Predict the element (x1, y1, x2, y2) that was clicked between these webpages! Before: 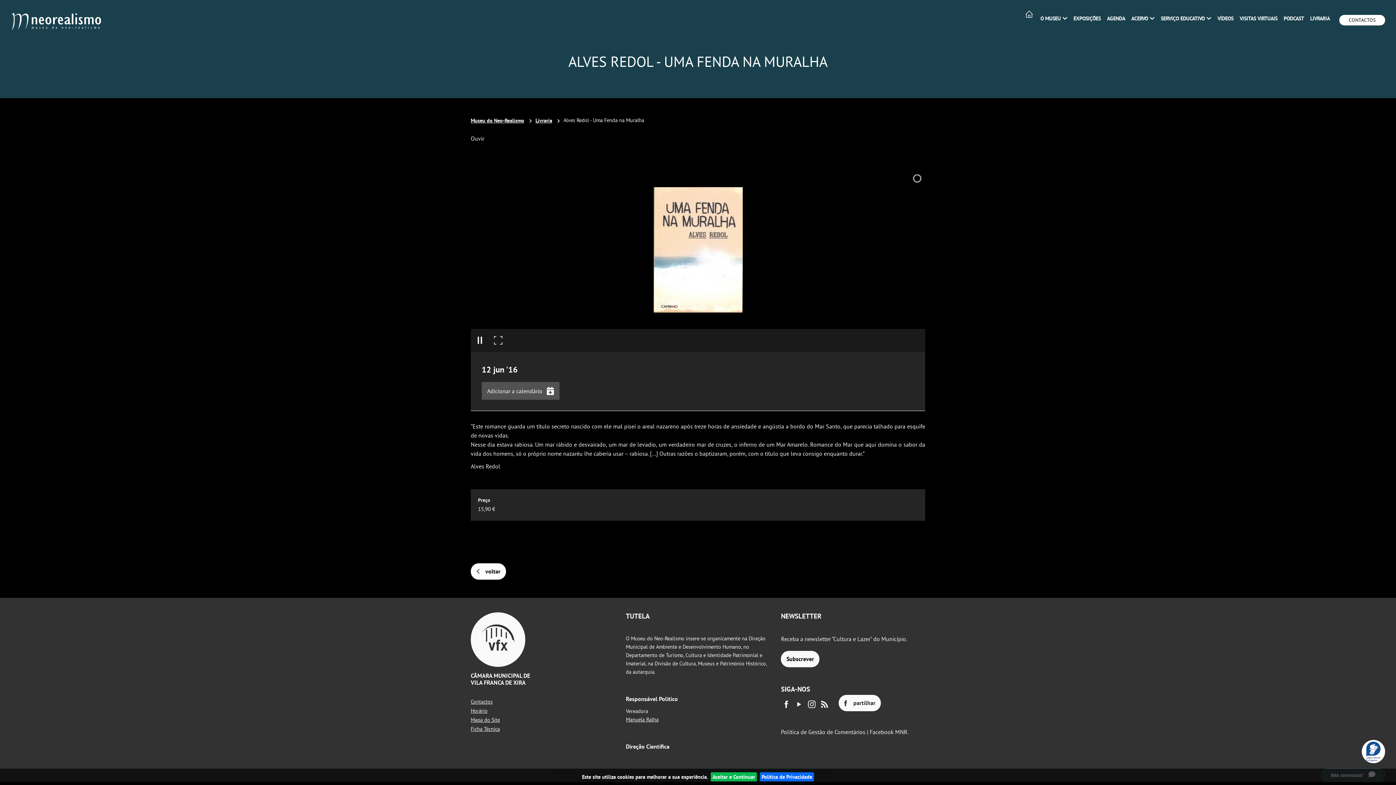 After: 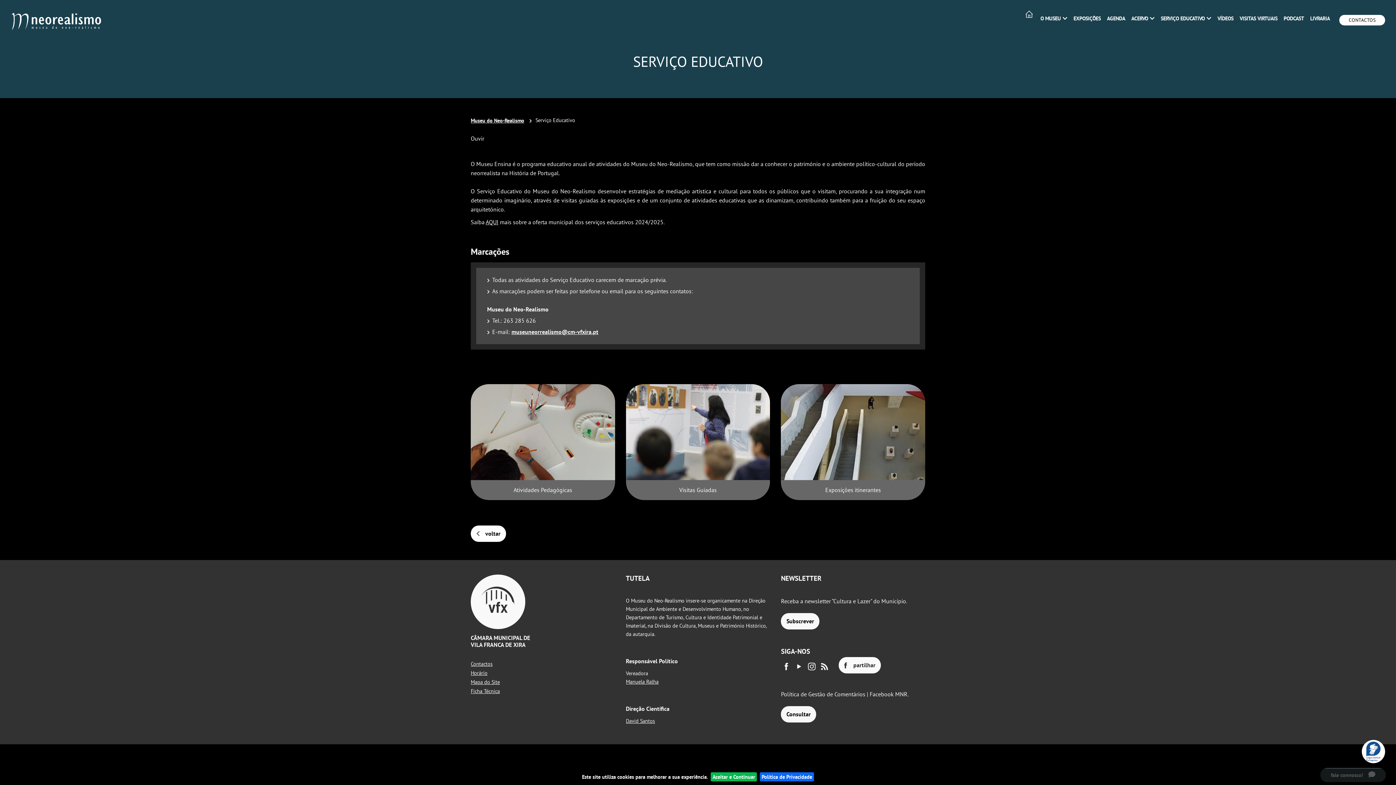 Action: bbox: (1158, 12, 1213, 24) label: SERVIÇO EDUCATIVO